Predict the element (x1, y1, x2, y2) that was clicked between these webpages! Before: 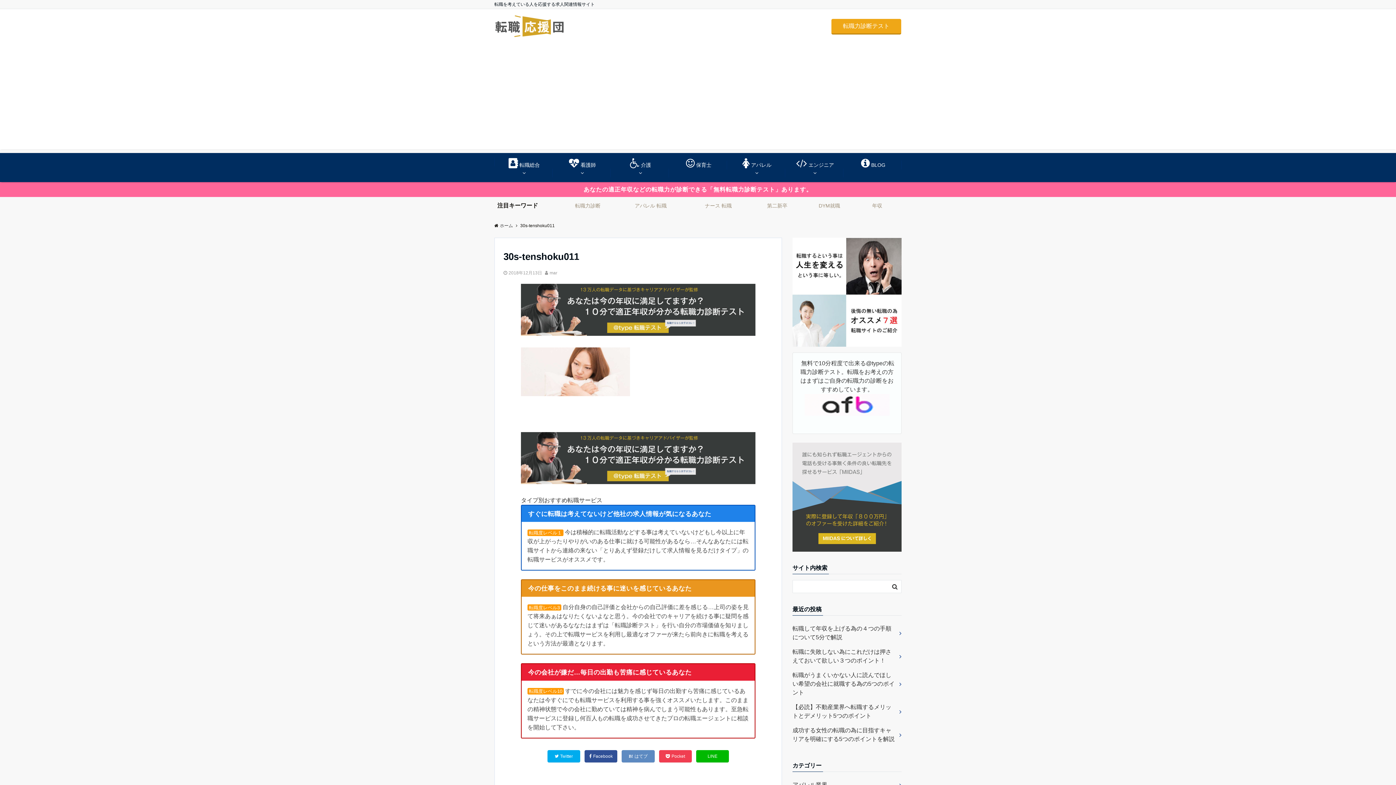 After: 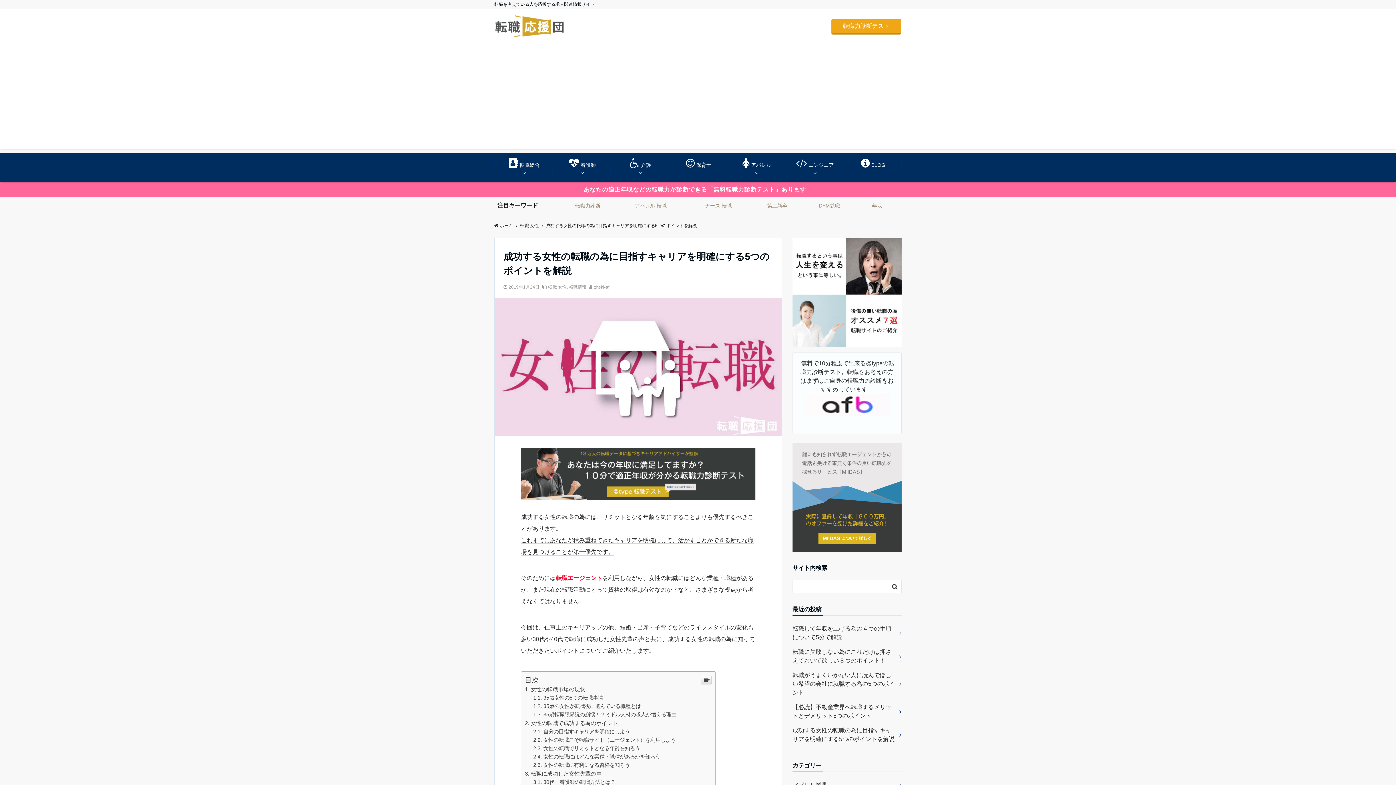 Action: label: 成功する女性の転職の為に目指すキャリアを明確にする5つのポイントを解説 bbox: (792, 723, 901, 746)